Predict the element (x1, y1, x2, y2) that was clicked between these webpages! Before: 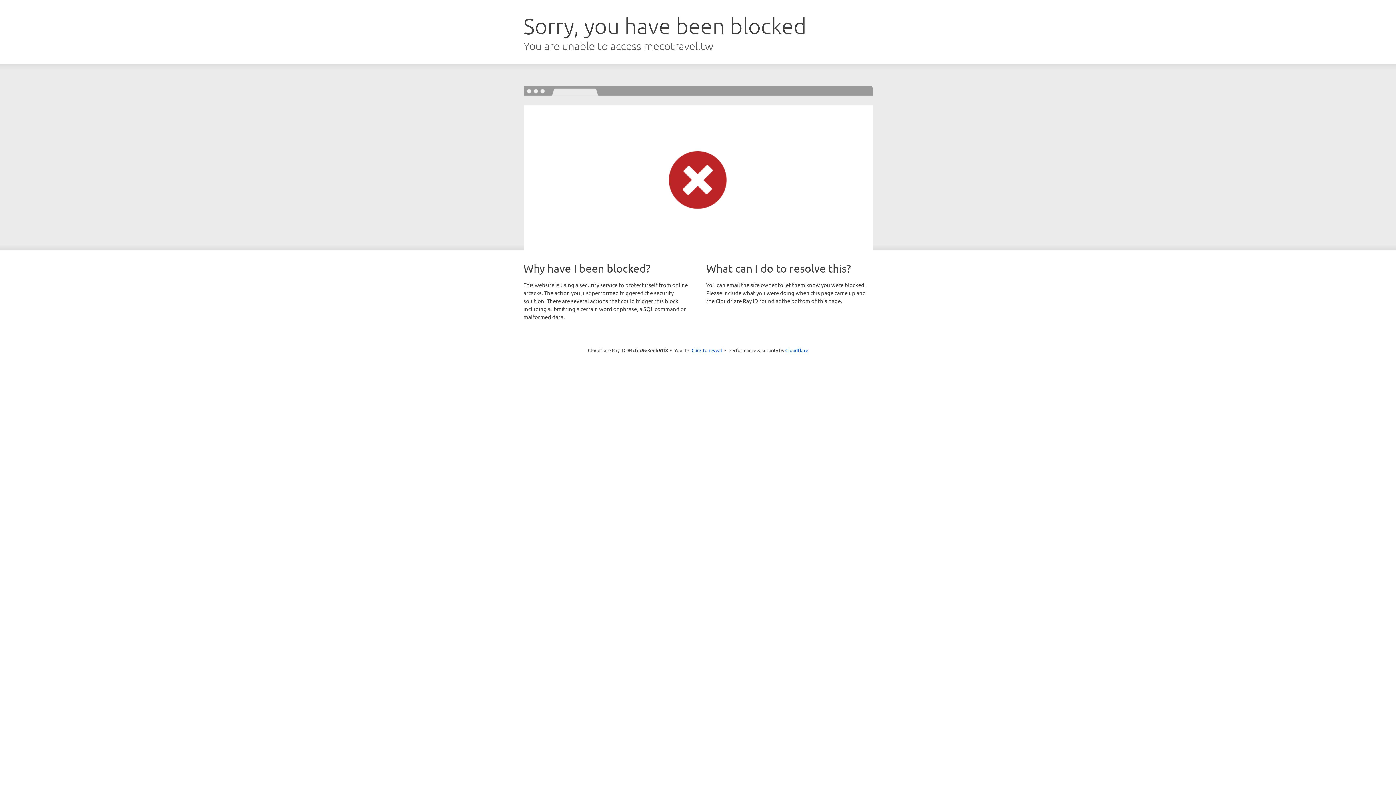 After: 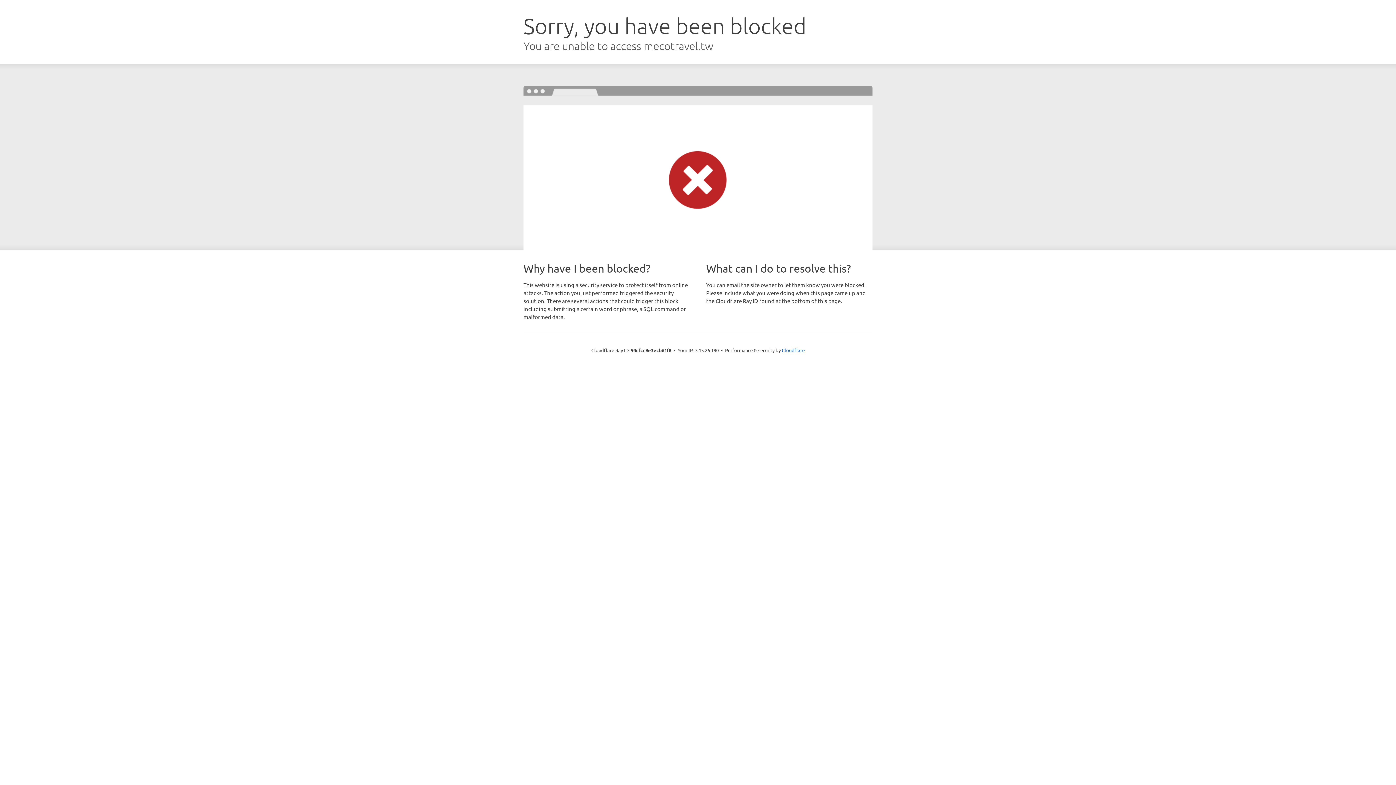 Action: bbox: (691, 346, 722, 353) label: Click to reveal